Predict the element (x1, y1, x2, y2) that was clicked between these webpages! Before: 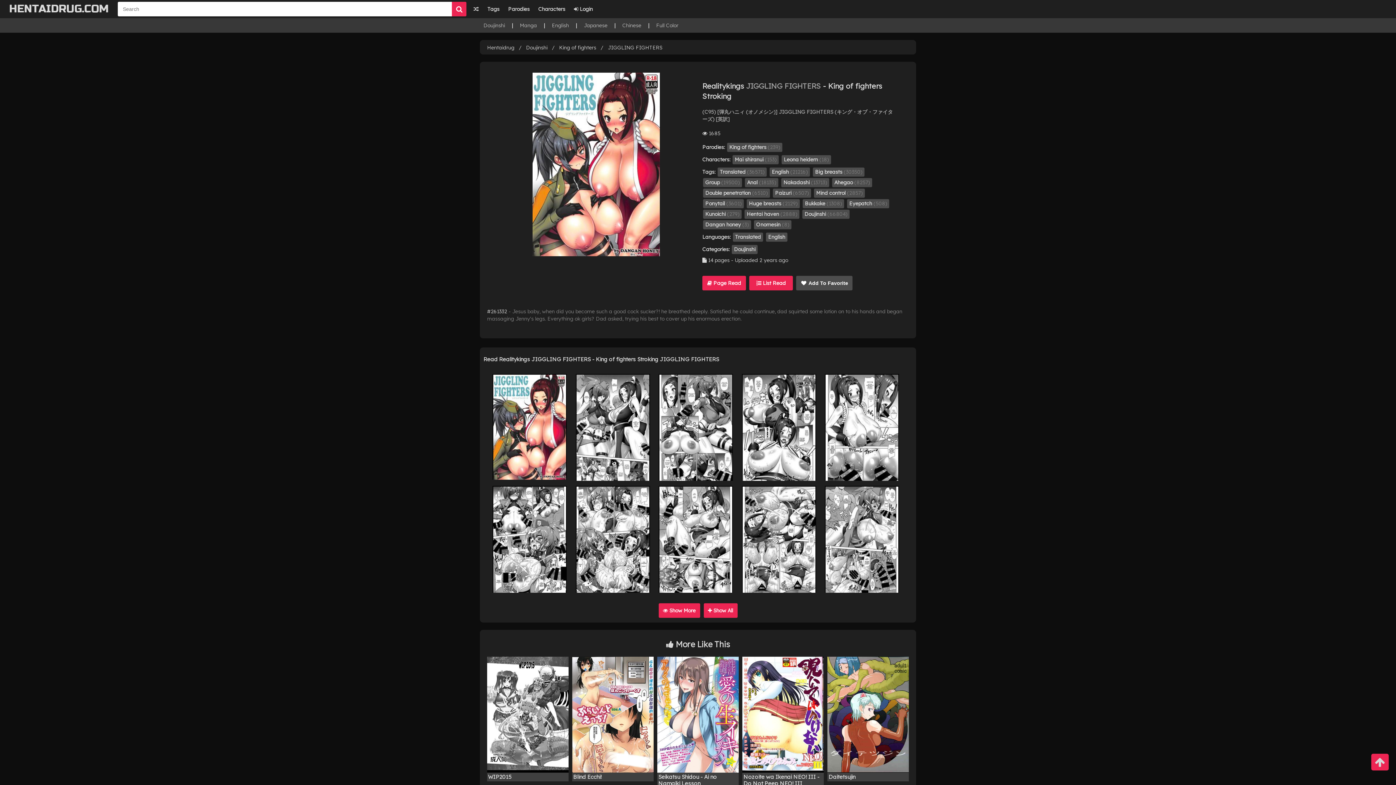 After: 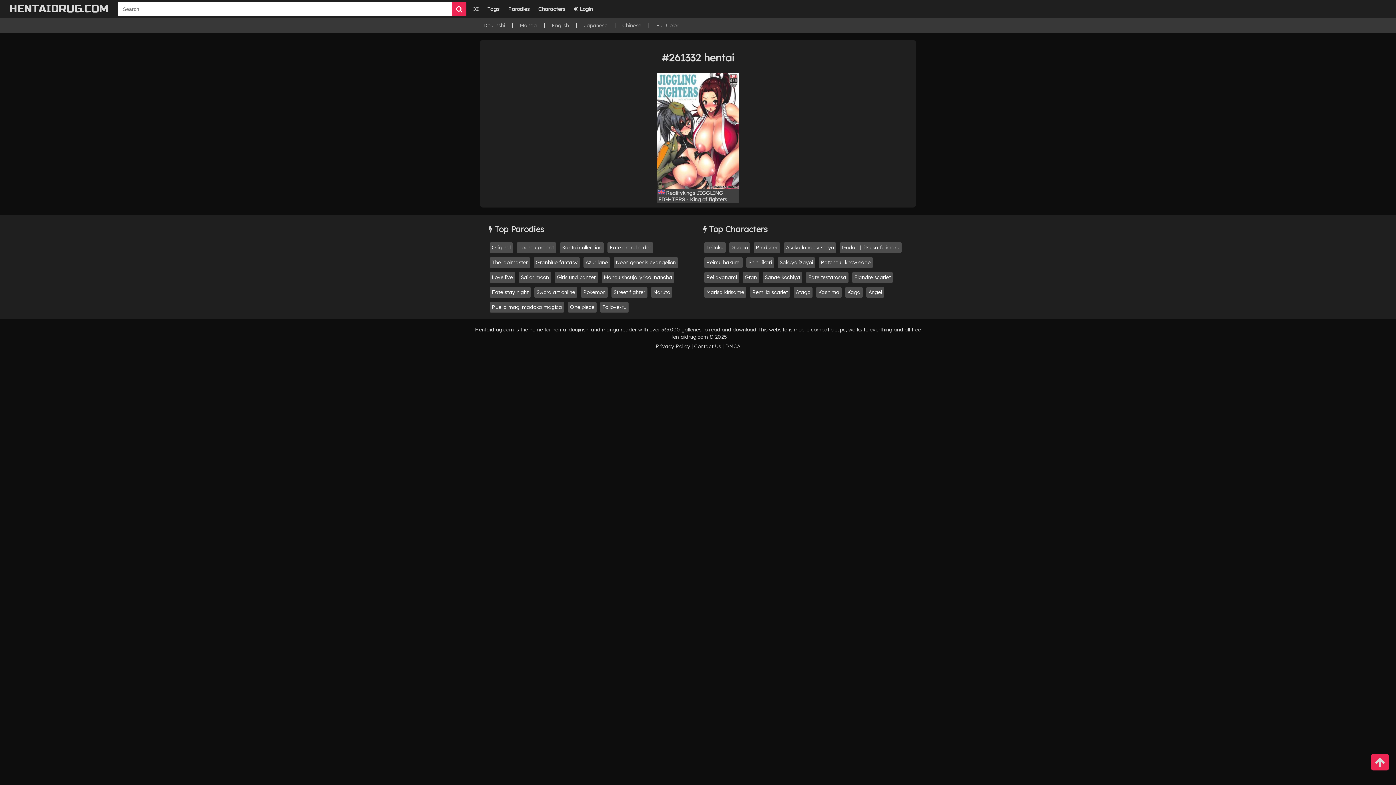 Action: label: #261332 bbox: (487, 308, 507, 314)